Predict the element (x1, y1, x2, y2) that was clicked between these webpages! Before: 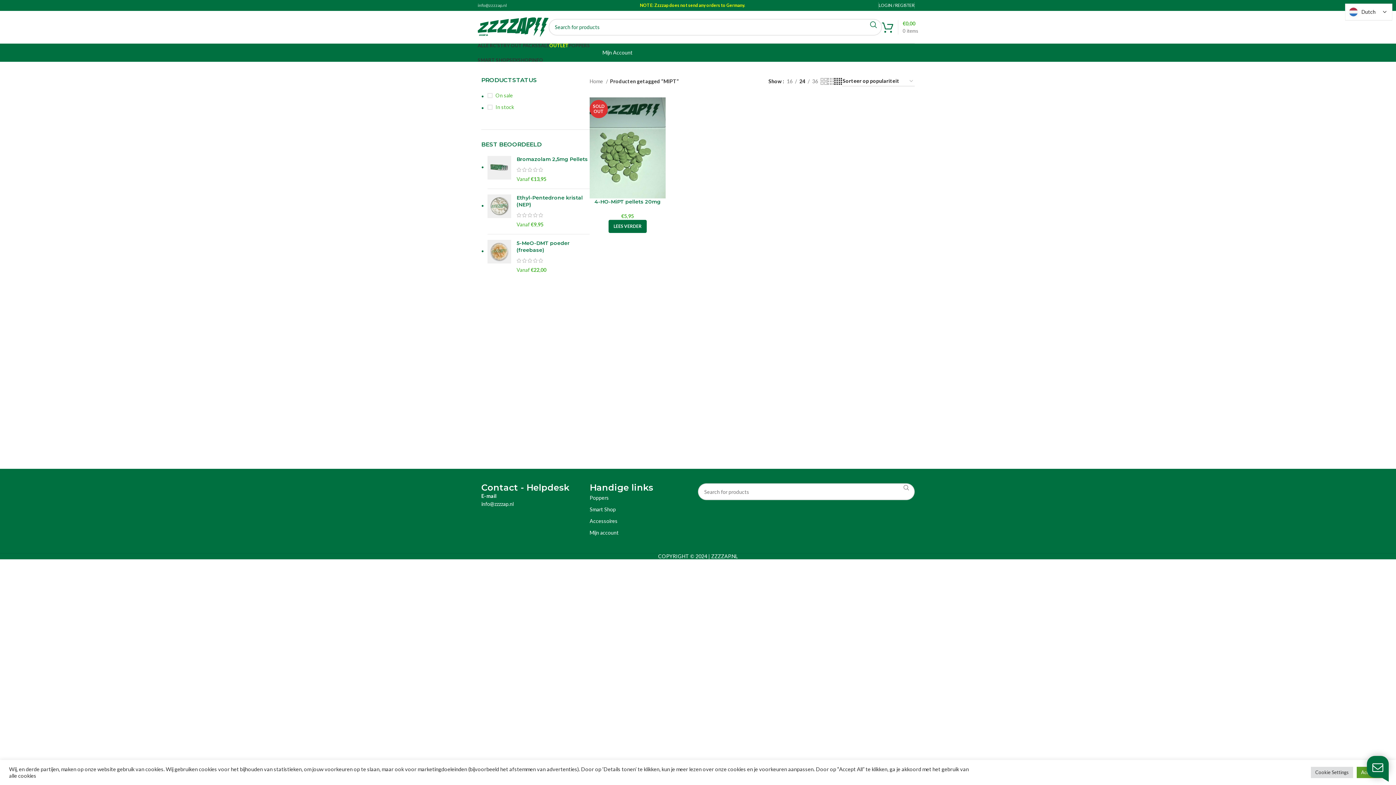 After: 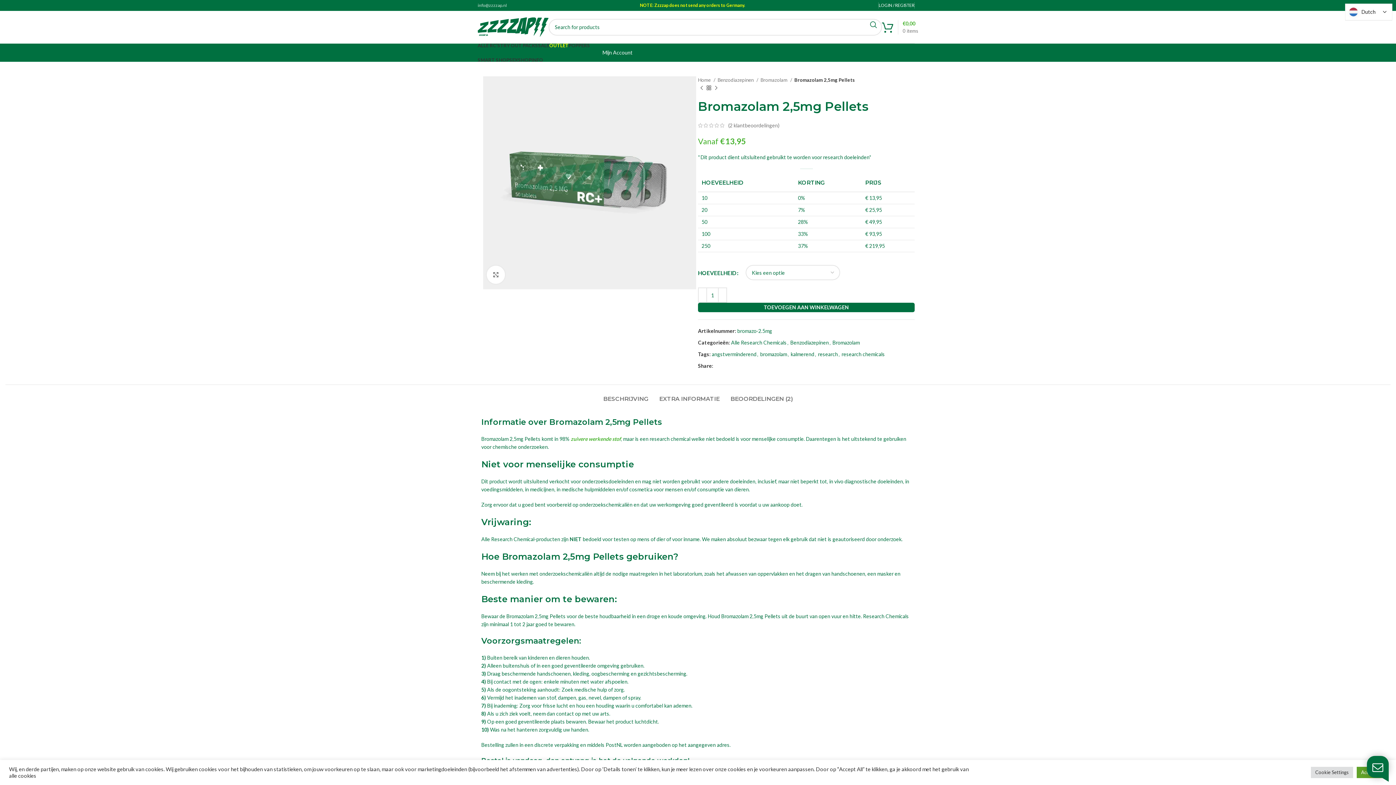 Action: bbox: (487, 156, 511, 183)